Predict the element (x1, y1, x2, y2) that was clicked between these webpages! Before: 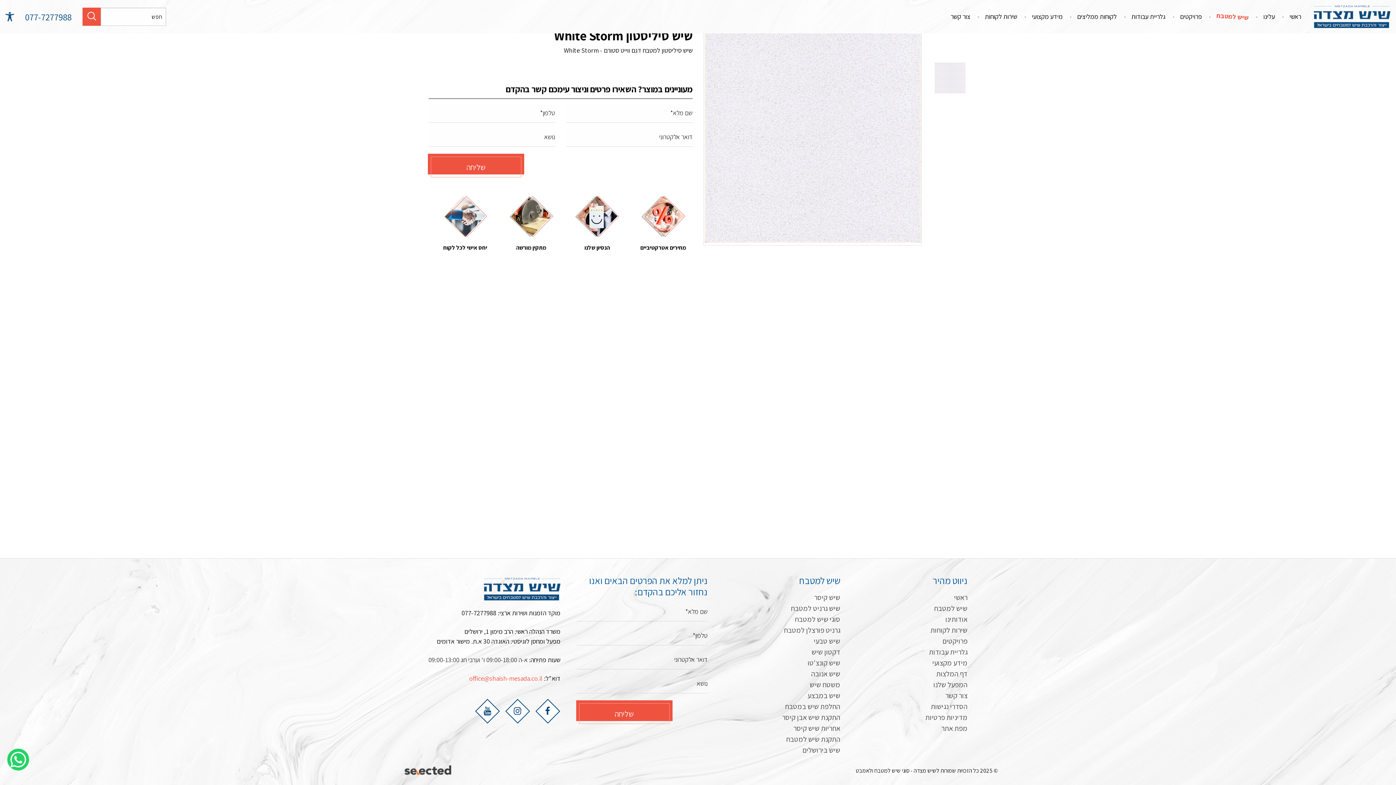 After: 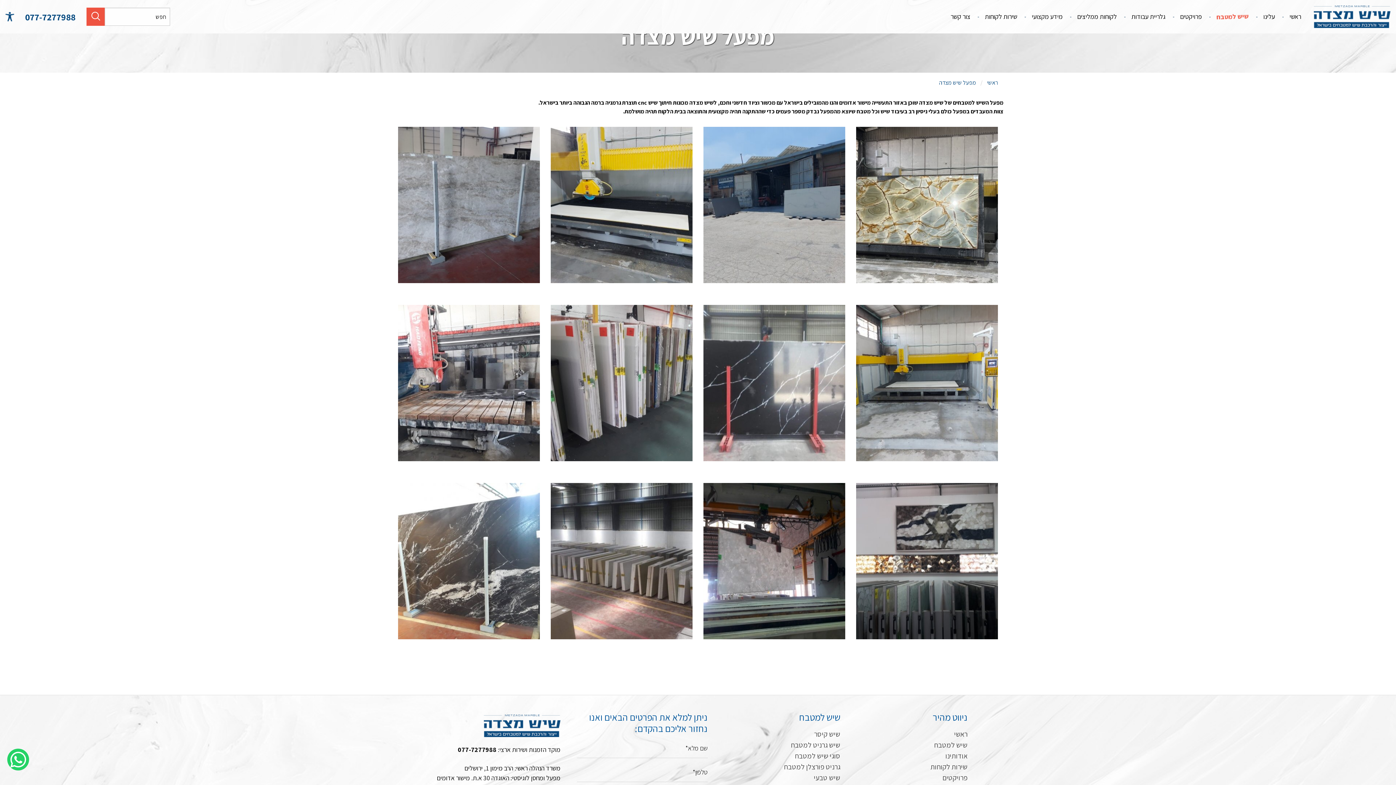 Action: label: המפעל שלנו bbox: (933, 680, 967, 689)